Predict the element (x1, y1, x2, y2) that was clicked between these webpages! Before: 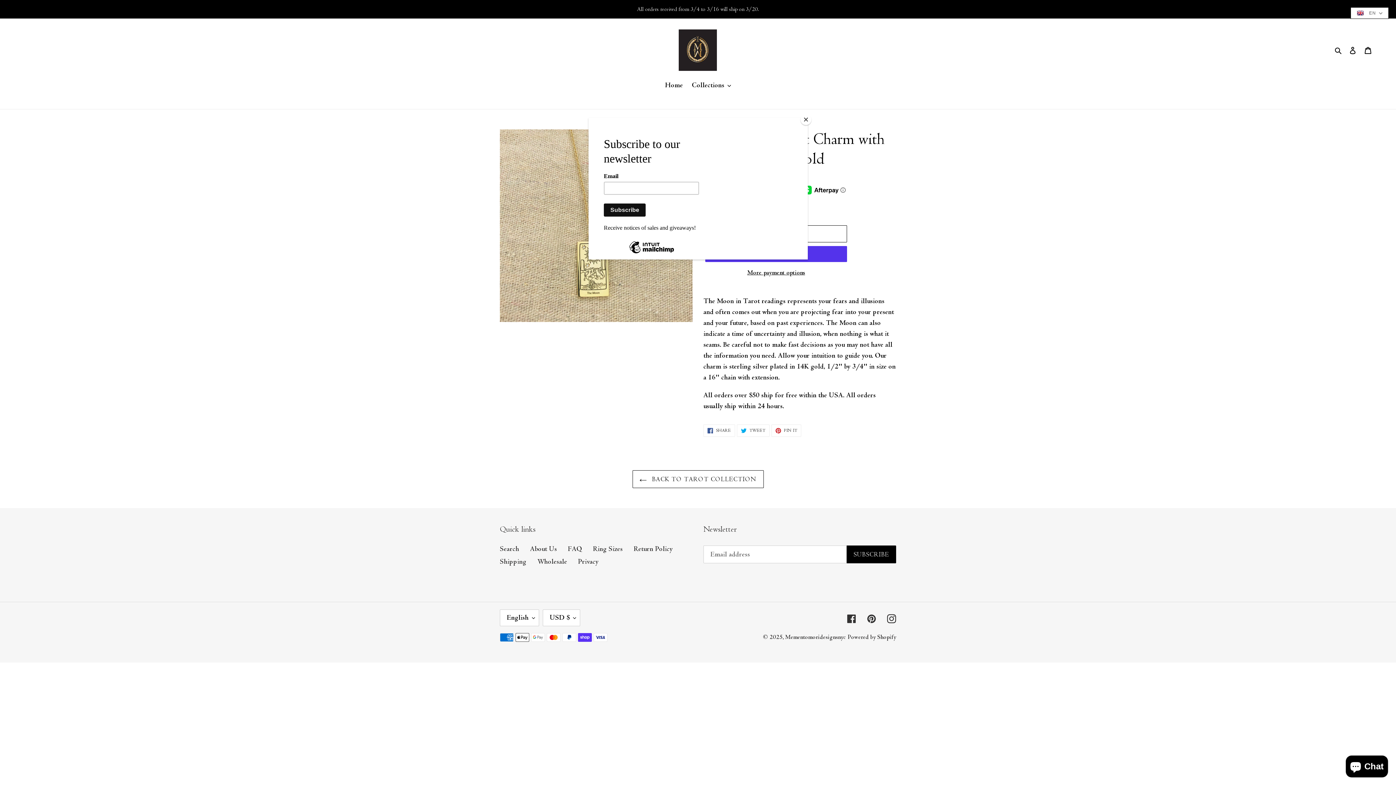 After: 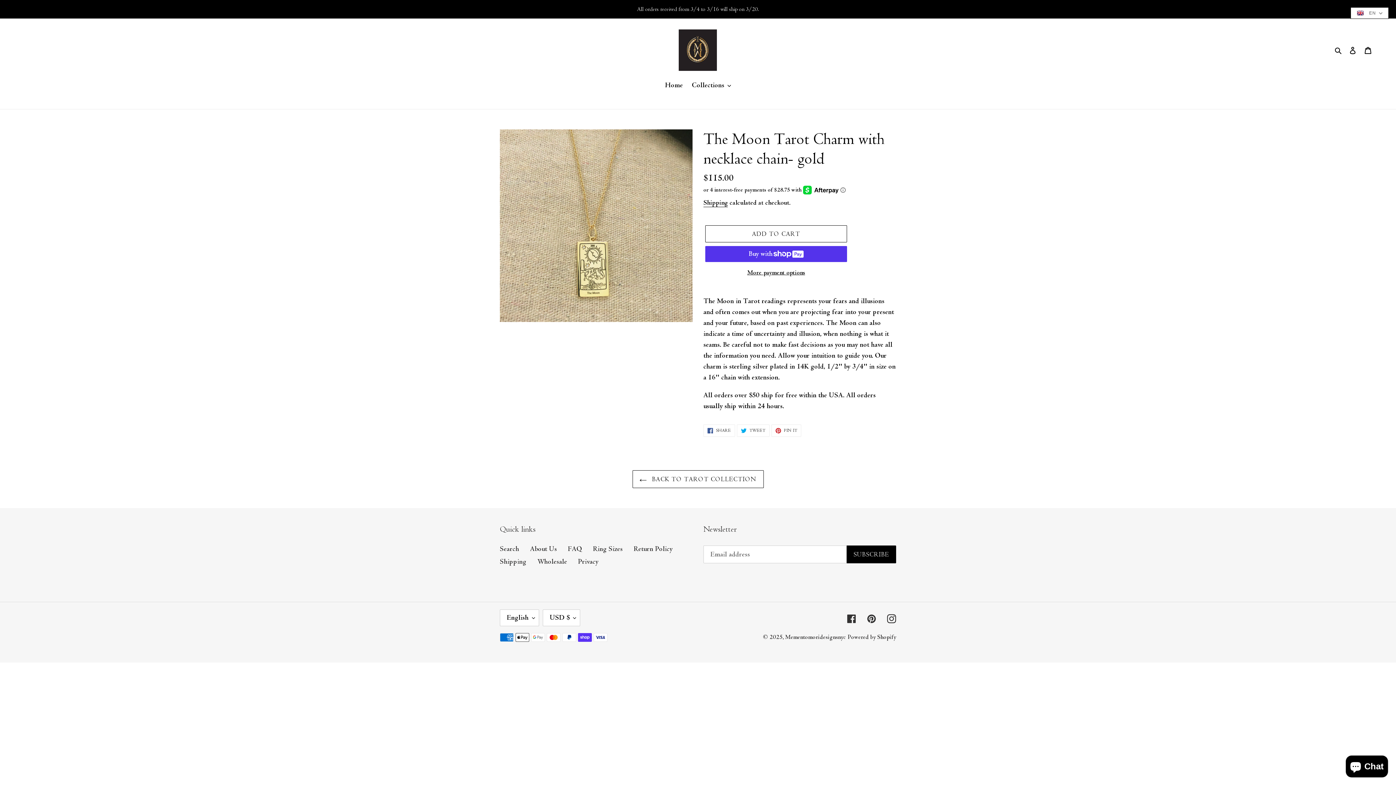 Action: label: Close bbox: (800, 114, 811, 125)